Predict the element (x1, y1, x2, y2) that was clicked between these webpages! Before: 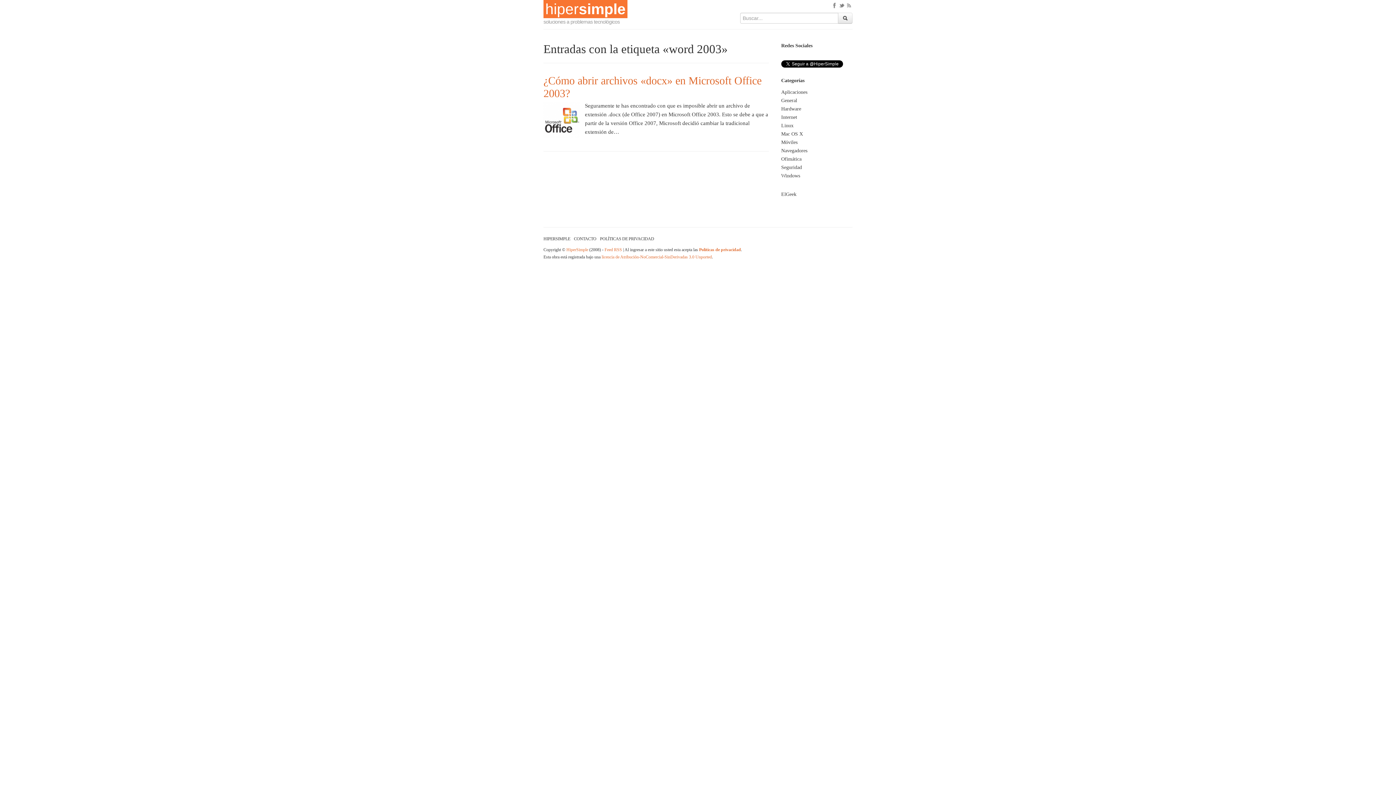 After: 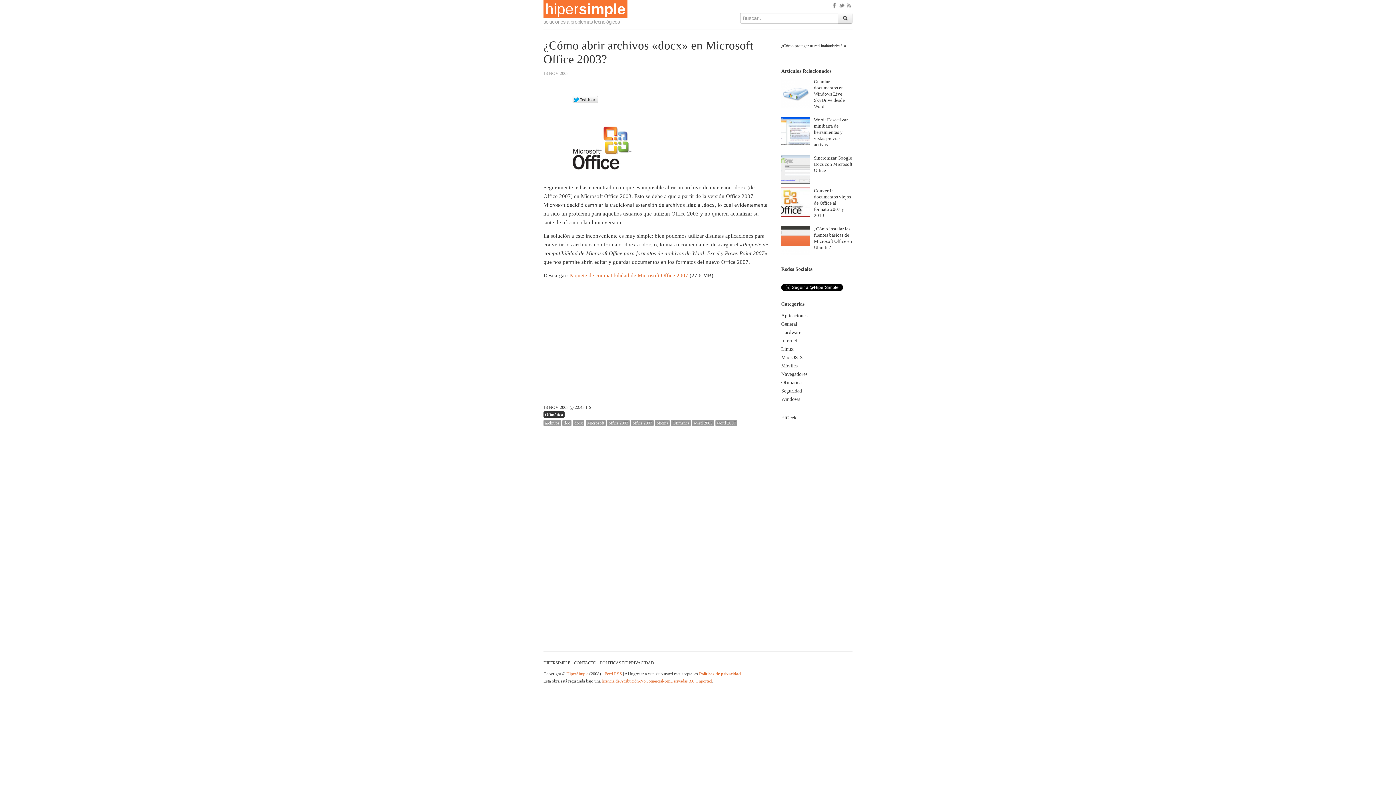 Action: bbox: (543, 117, 580, 122)